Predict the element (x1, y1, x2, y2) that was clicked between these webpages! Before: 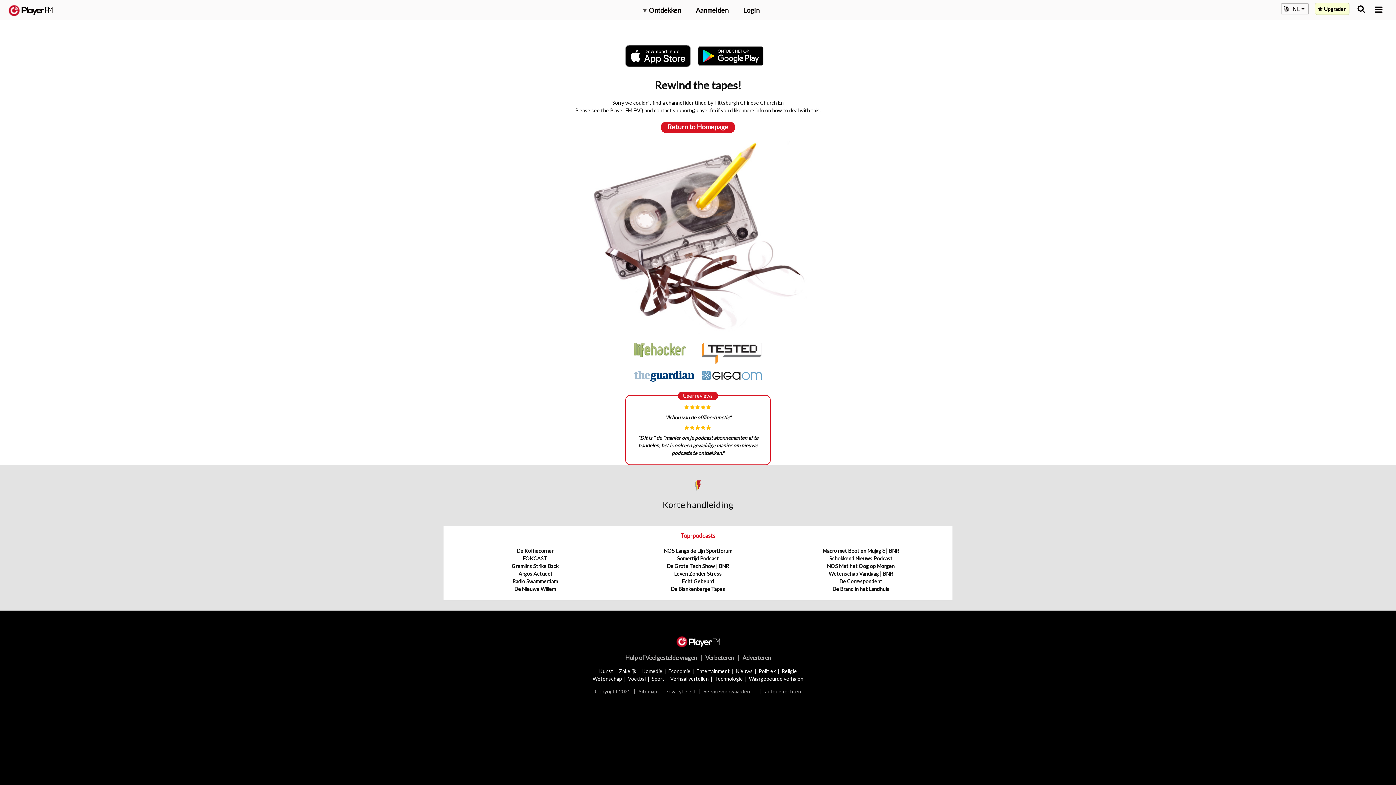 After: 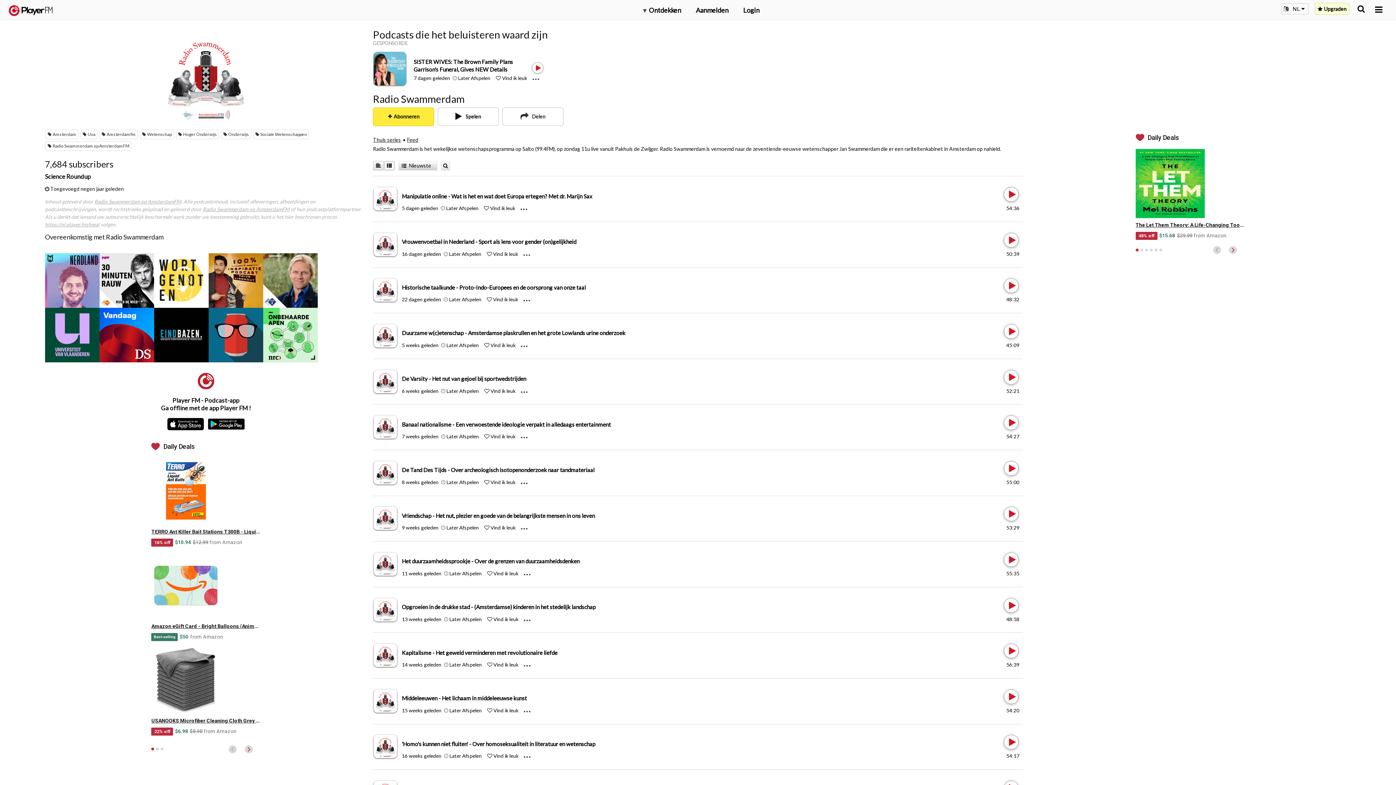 Action: bbox: (512, 578, 557, 584) label: Radio Swammerdam